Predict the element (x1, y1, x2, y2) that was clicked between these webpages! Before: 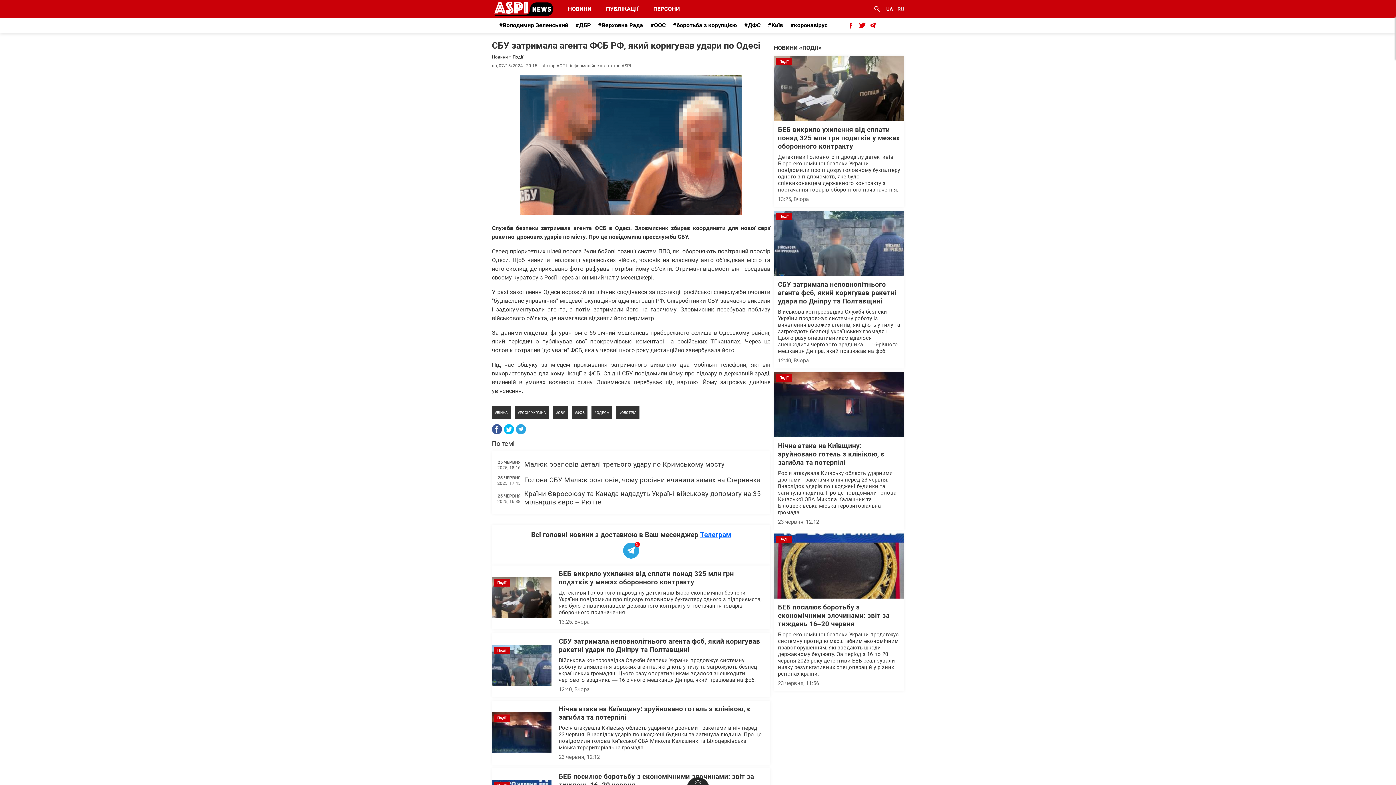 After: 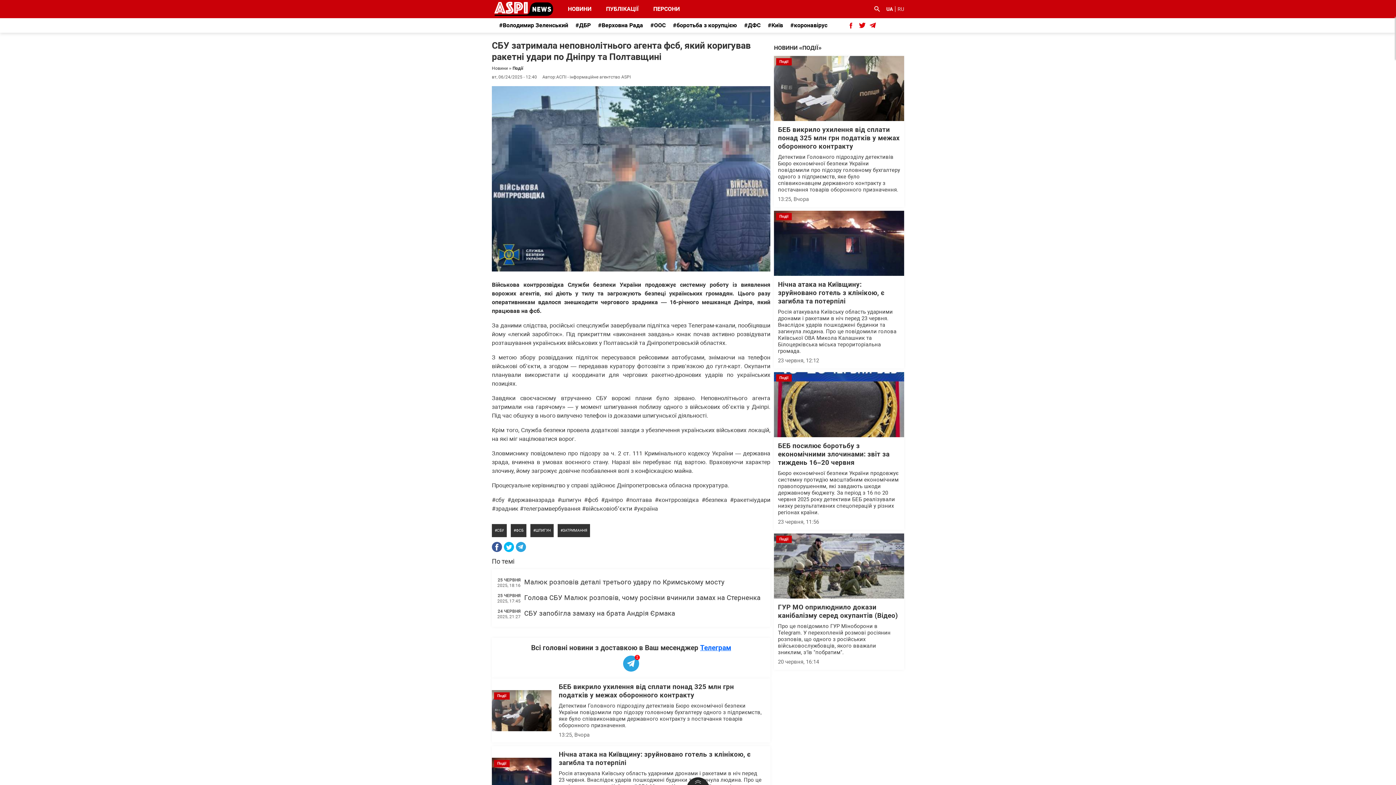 Action: label: СБУ затримала неповнолітнього агента фсб, який коригував ракетні удари по Дніпру та Полтавщині bbox: (558, 637, 760, 654)